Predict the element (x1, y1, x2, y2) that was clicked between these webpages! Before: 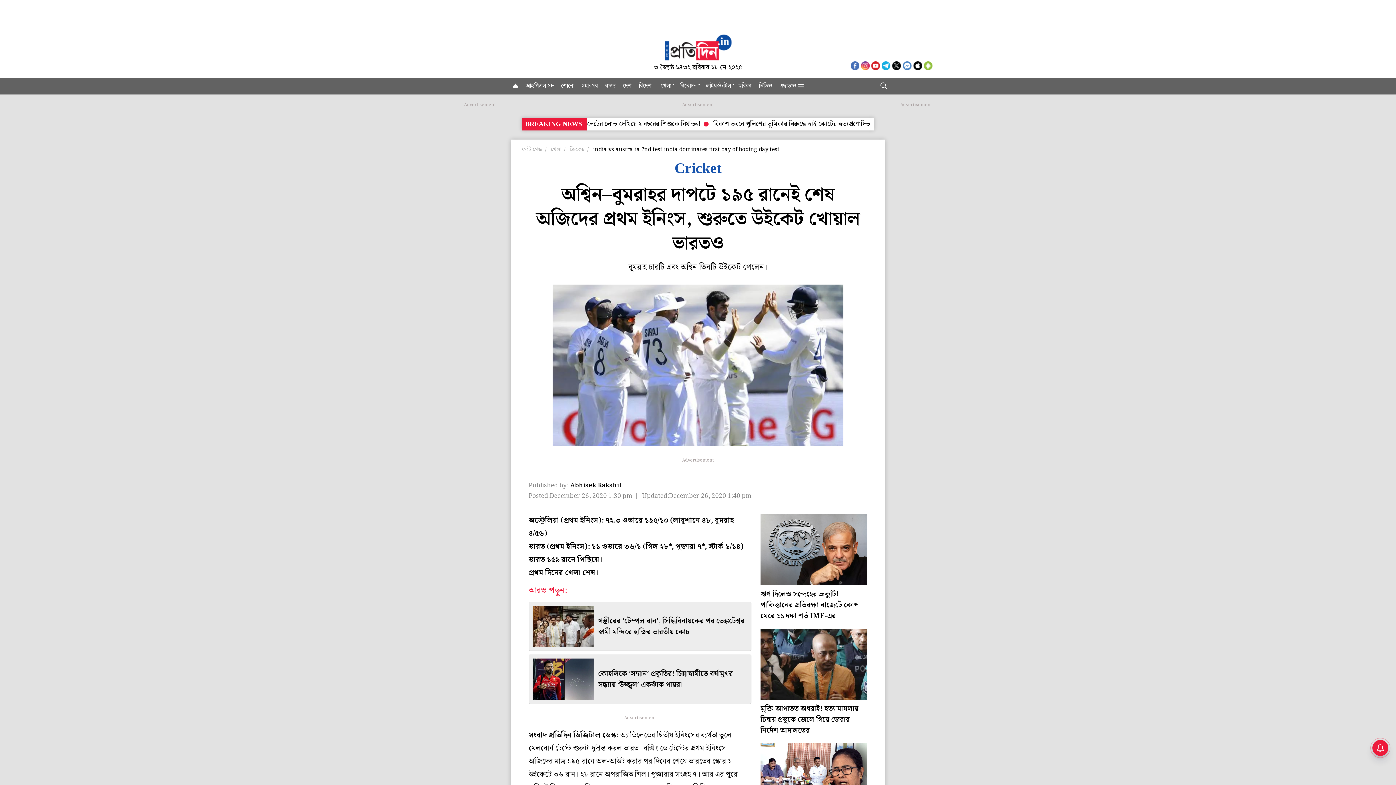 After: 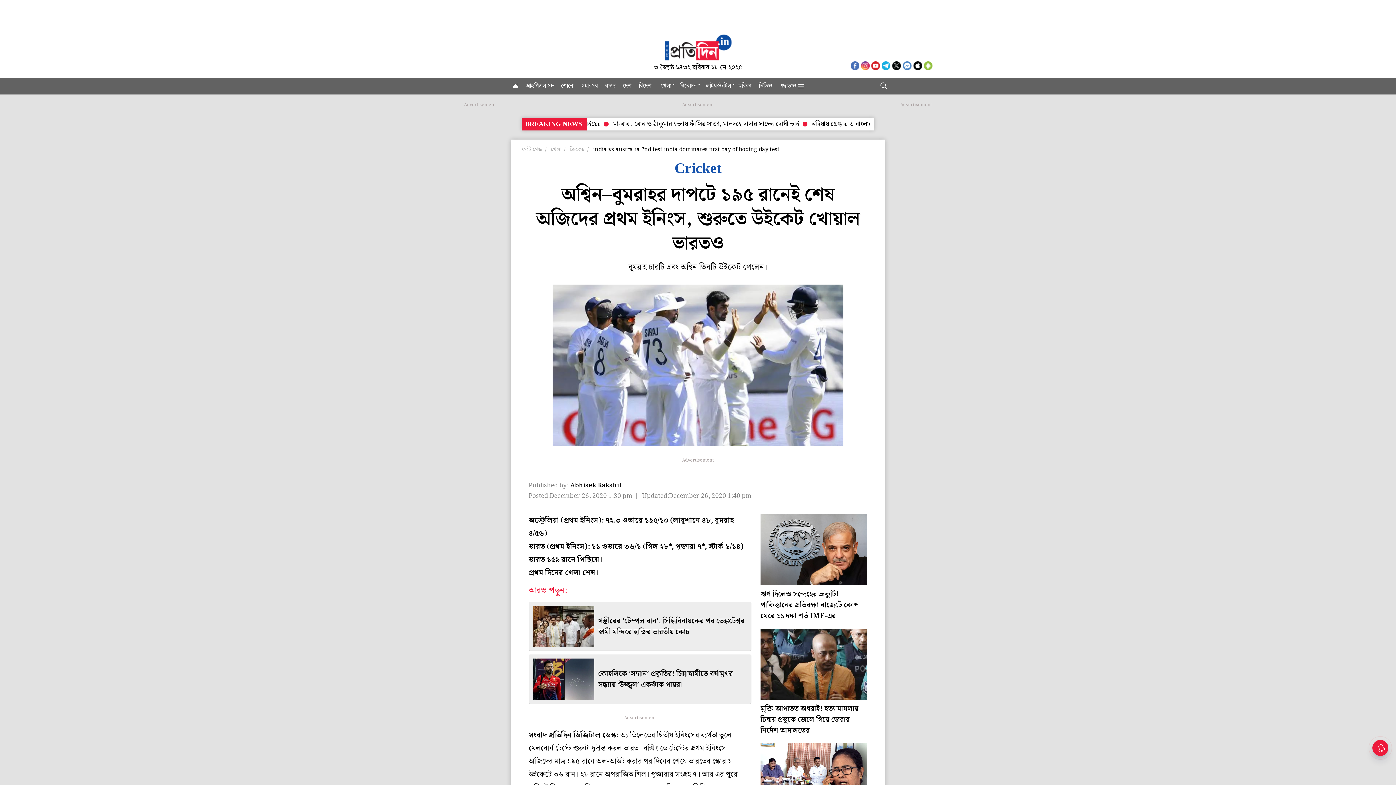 Action: bbox: (851, 60, 859, 70)